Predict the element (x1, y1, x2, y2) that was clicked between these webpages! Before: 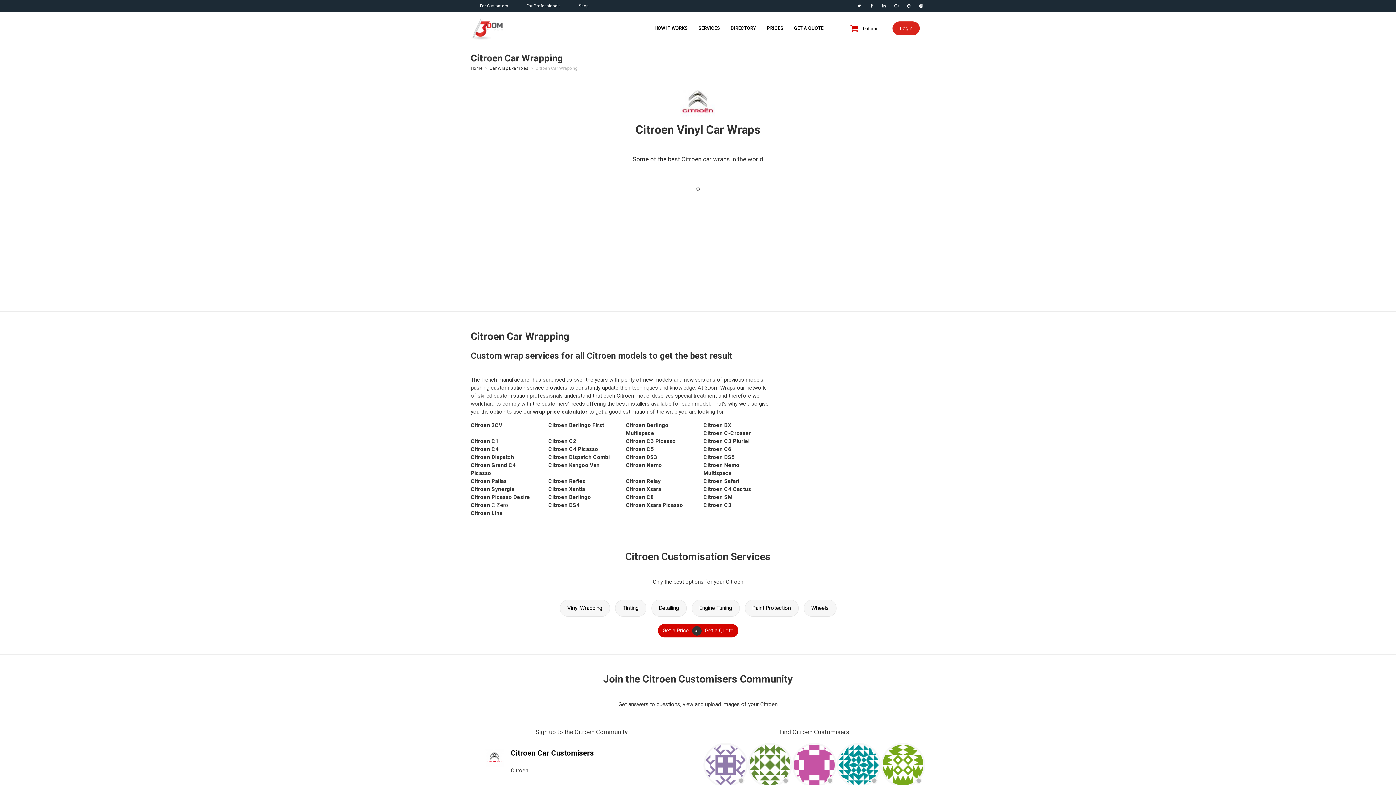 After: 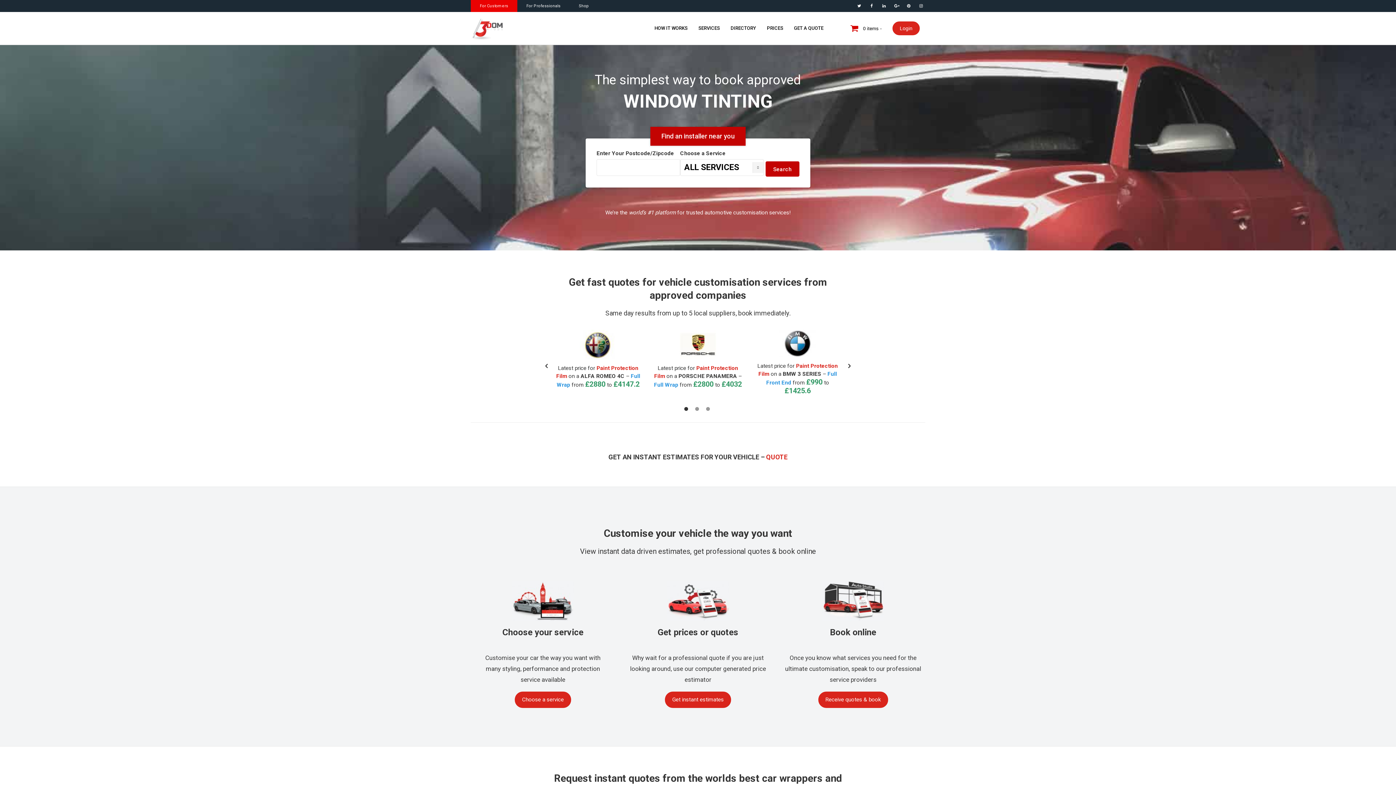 Action: label: For Customers bbox: (470, 0, 517, 12)